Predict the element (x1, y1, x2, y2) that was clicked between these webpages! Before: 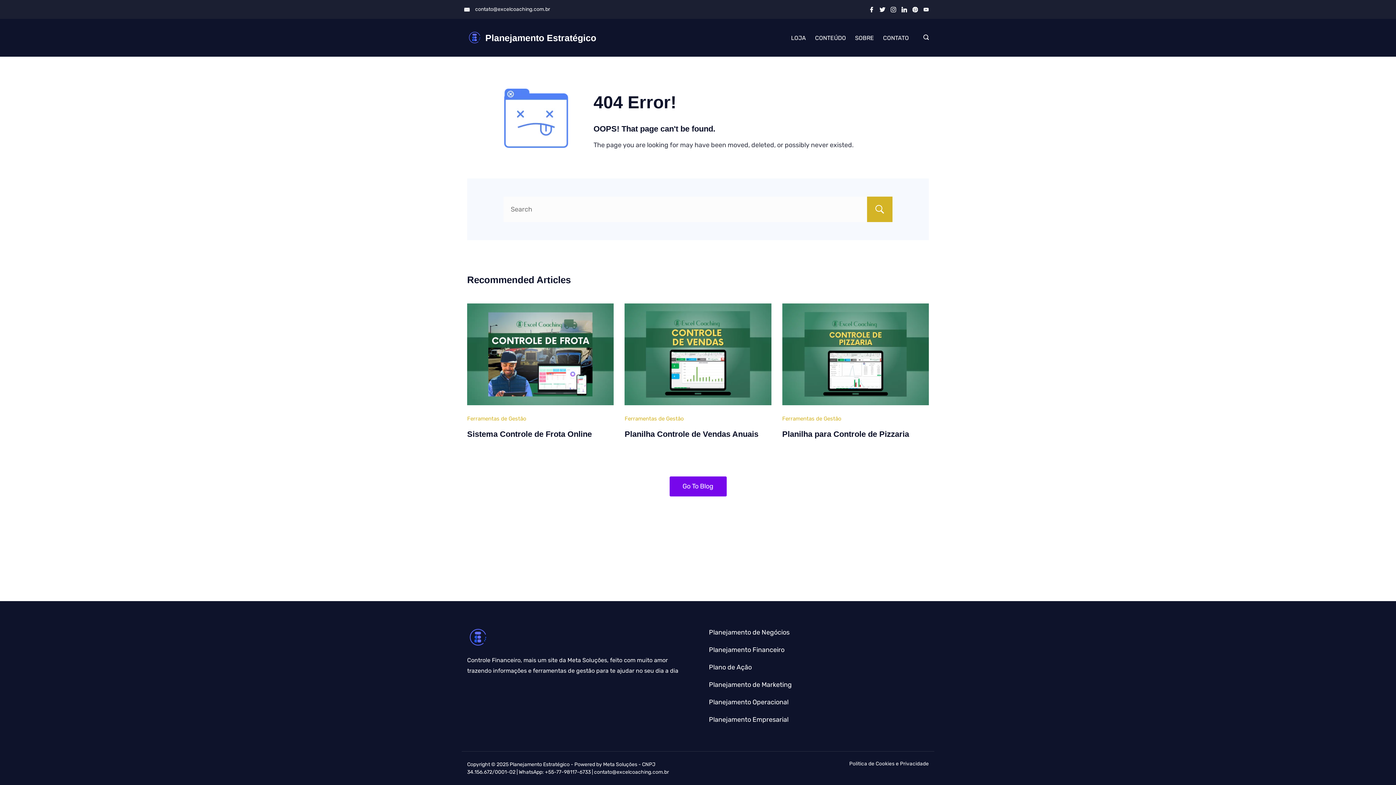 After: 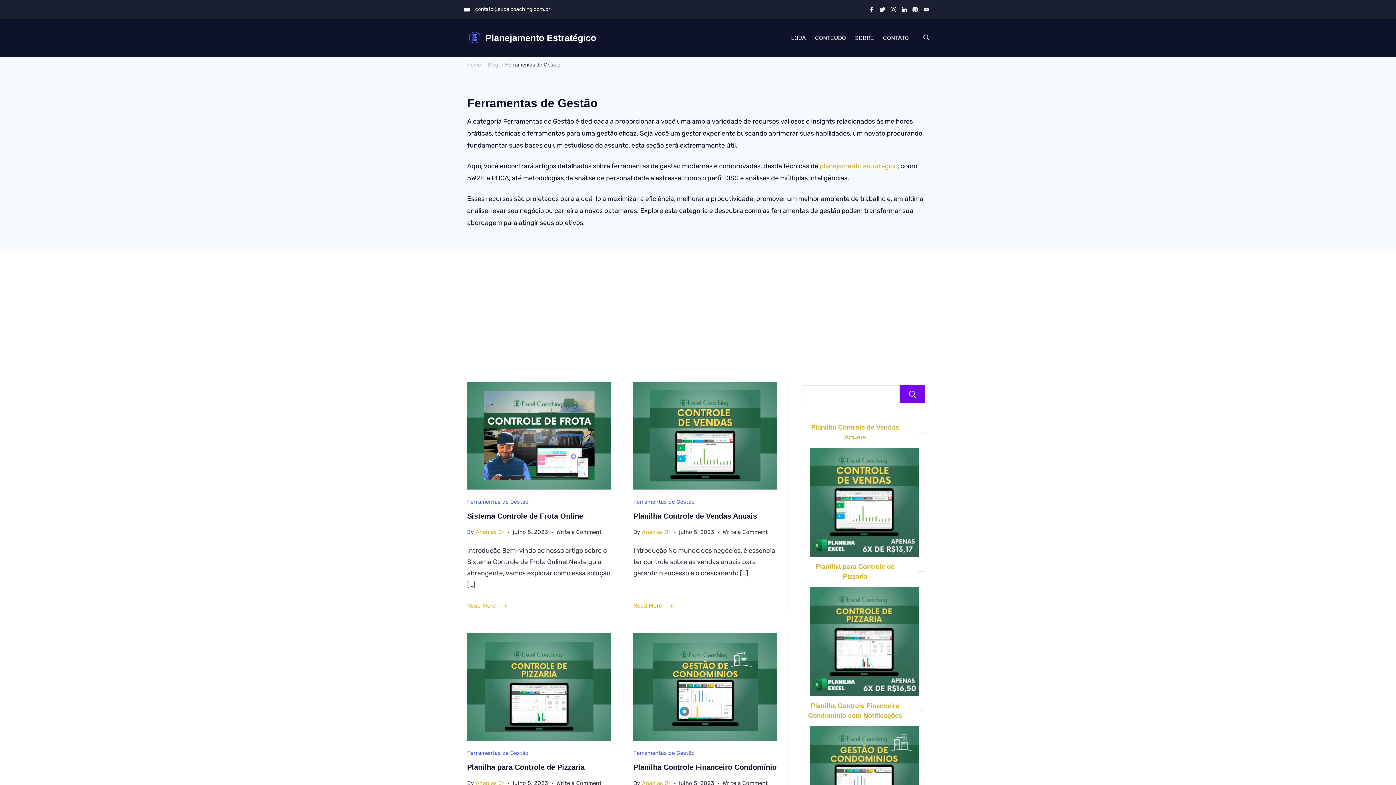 Action: label: Ferramentas de Gestão bbox: (624, 415, 684, 422)